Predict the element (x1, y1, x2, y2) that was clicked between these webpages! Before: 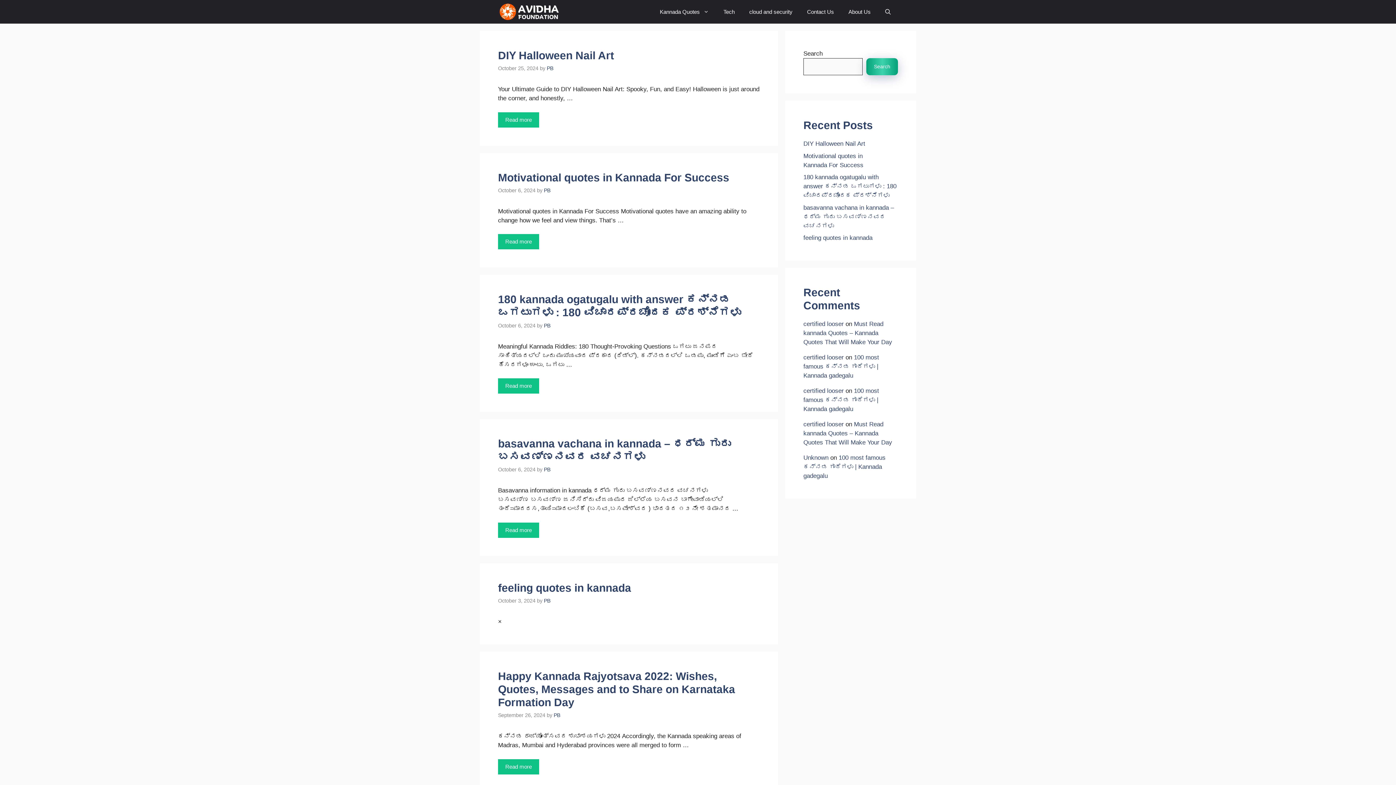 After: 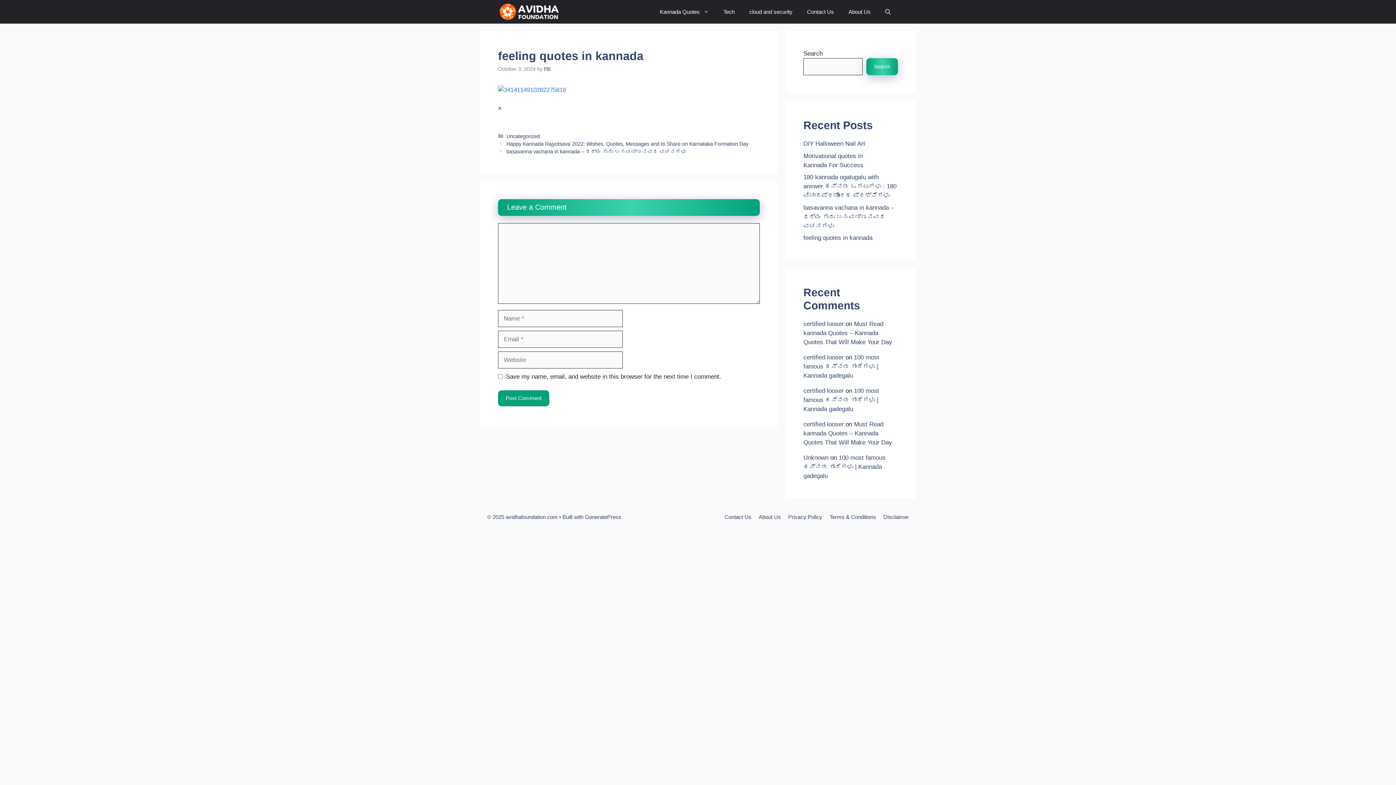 Action: bbox: (803, 234, 872, 241) label: feeling quotes in kannada